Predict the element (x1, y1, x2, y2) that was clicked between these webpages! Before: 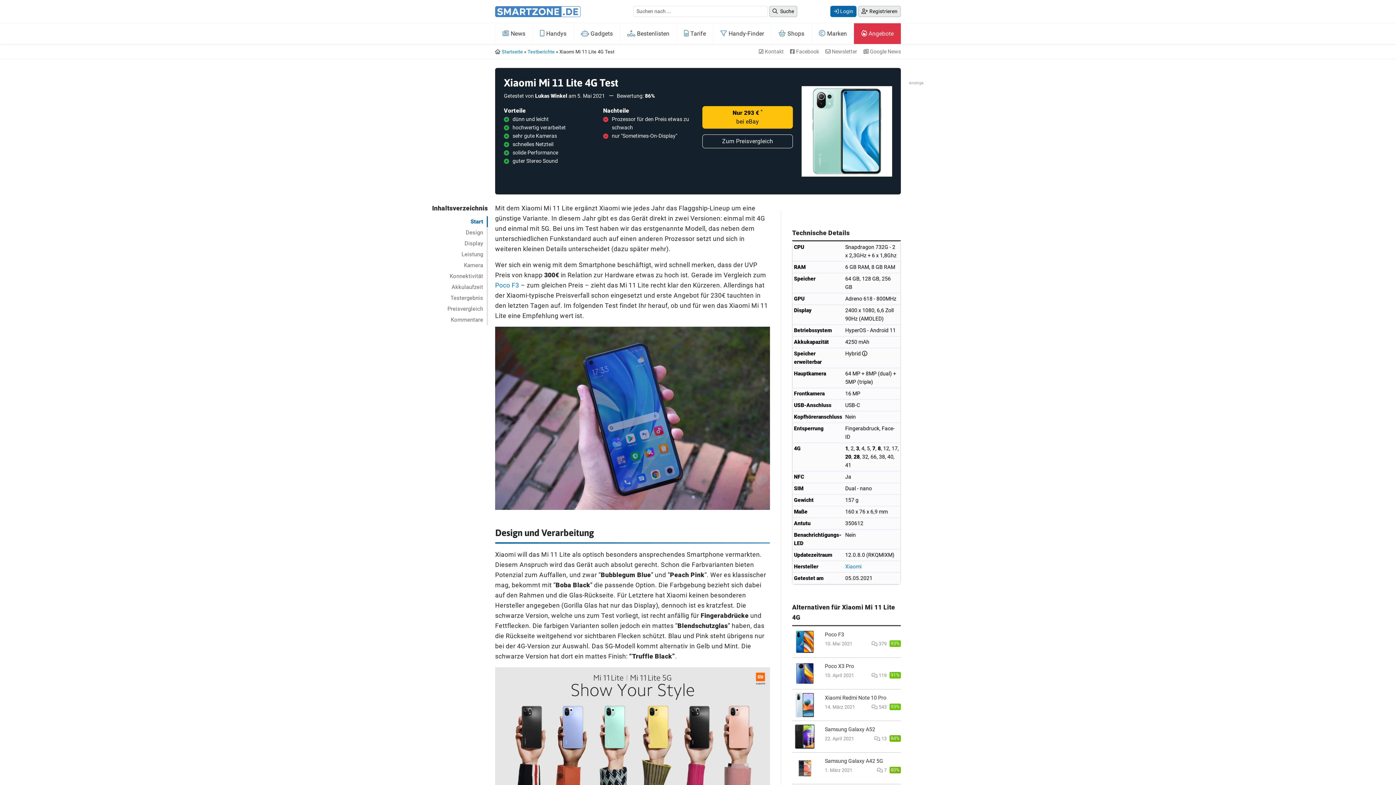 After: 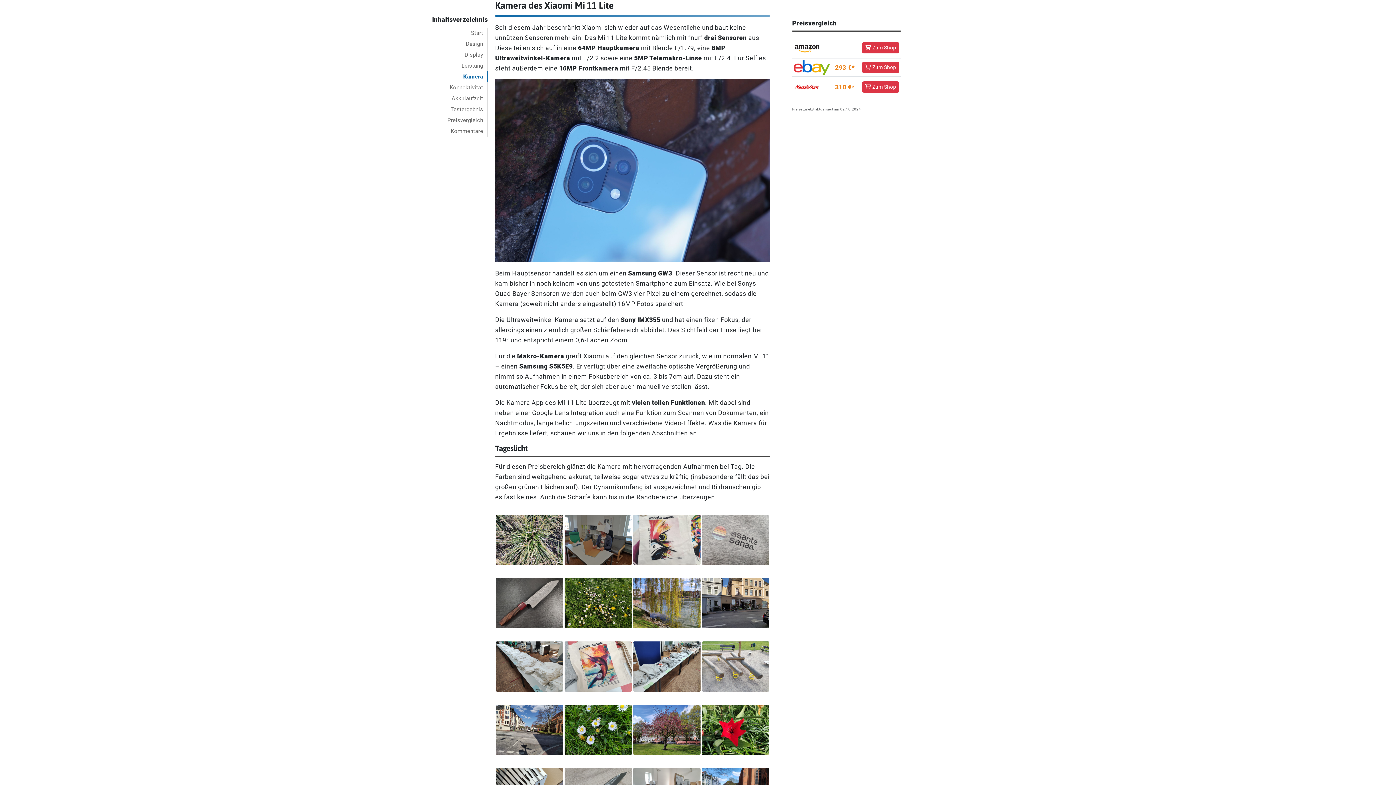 Action: label: Kamera bbox: (408, 260, 488, 270)